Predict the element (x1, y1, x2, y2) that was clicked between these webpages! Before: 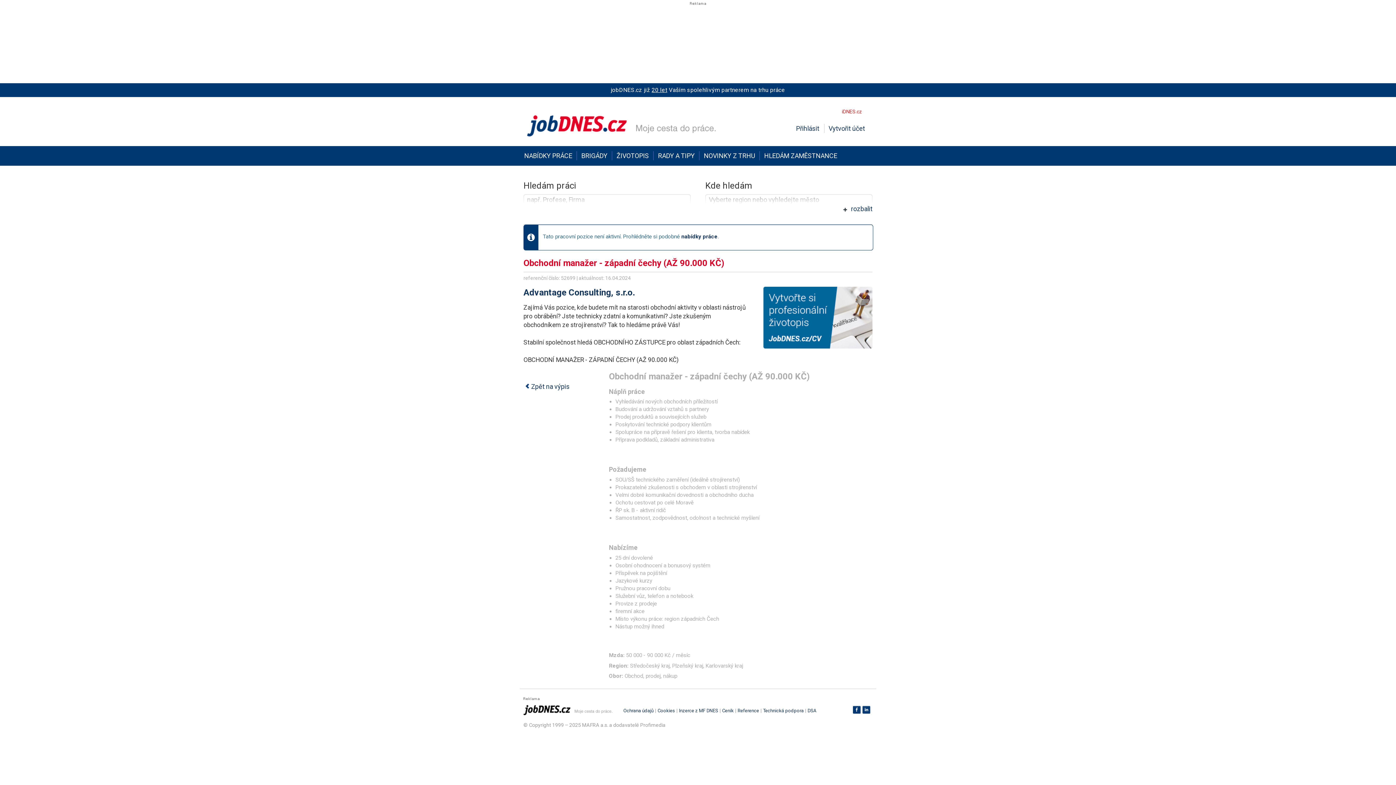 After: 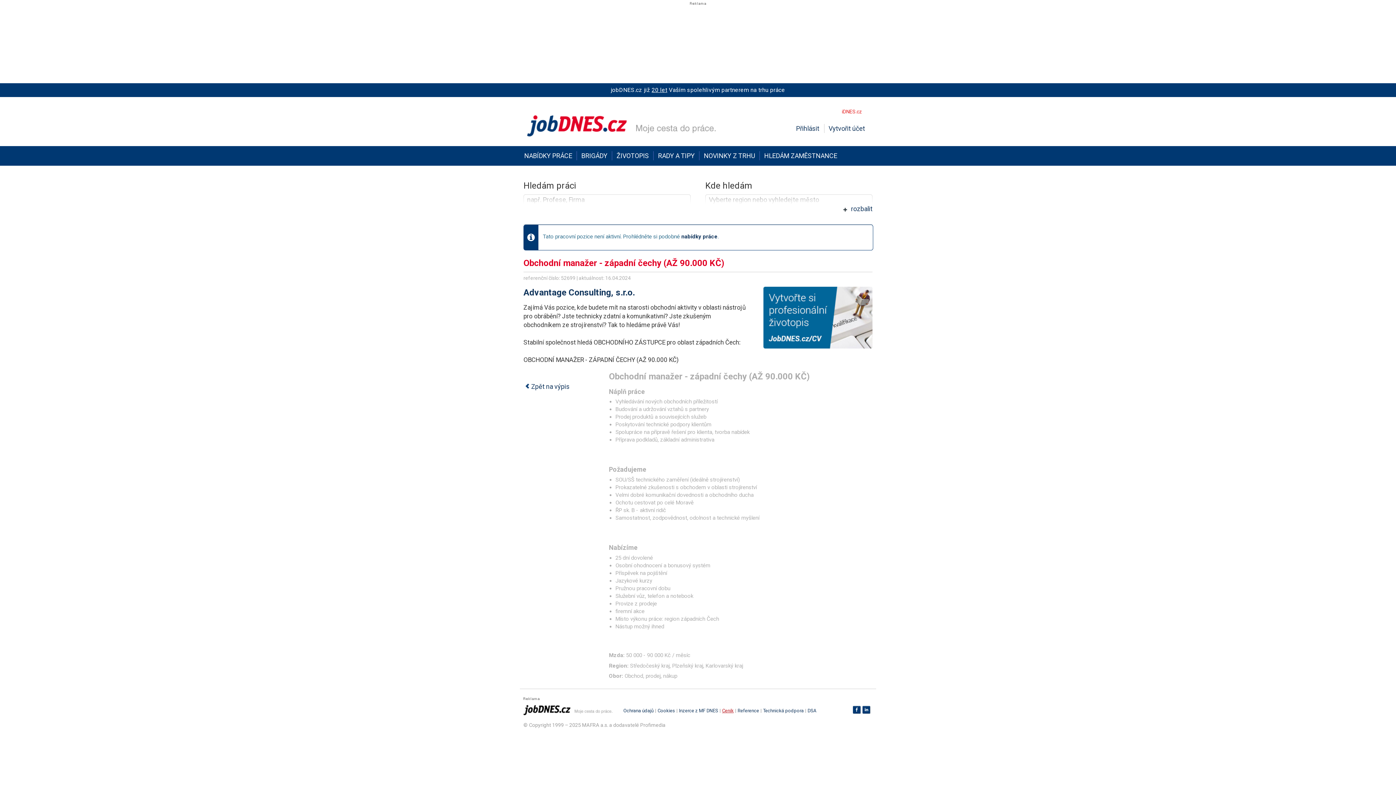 Action: bbox: (722, 708, 733, 713) label: Ceník